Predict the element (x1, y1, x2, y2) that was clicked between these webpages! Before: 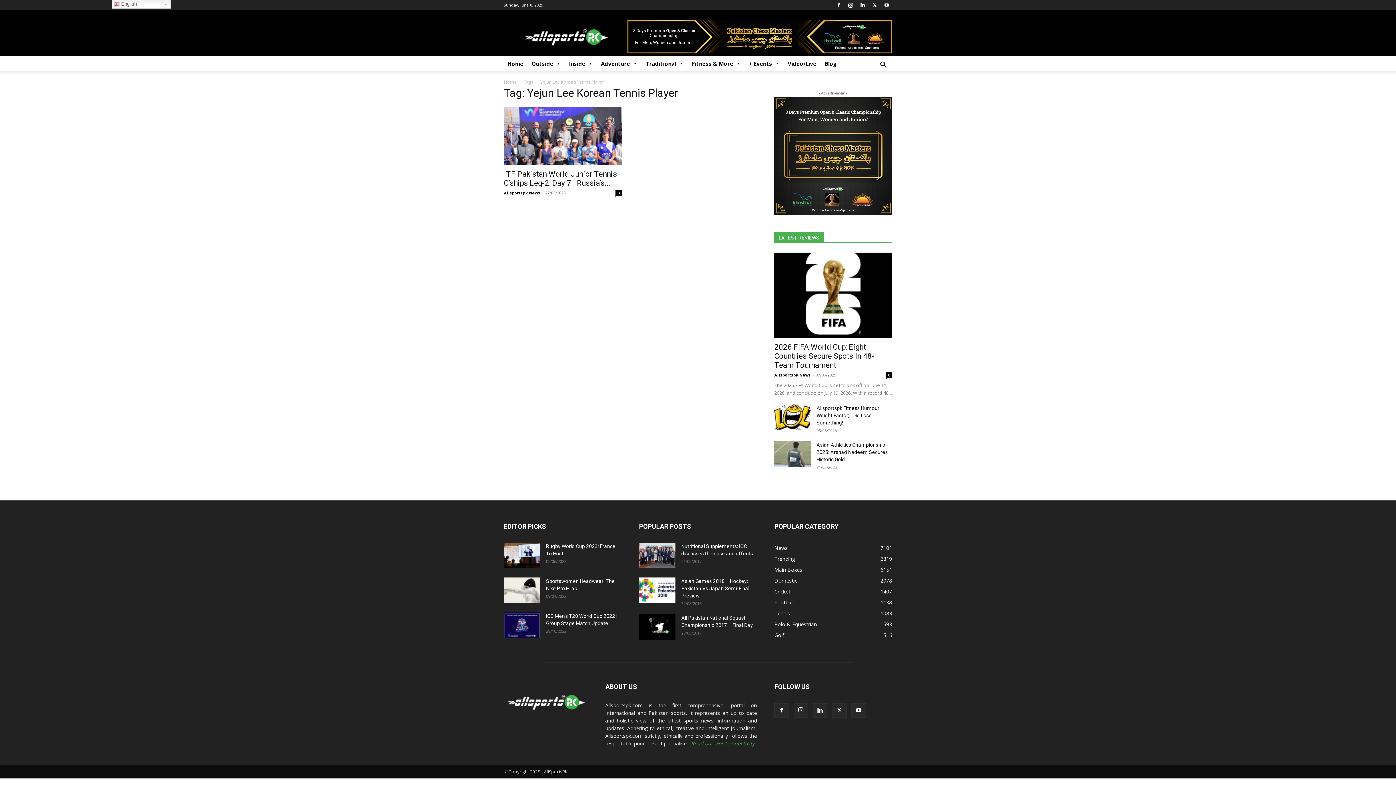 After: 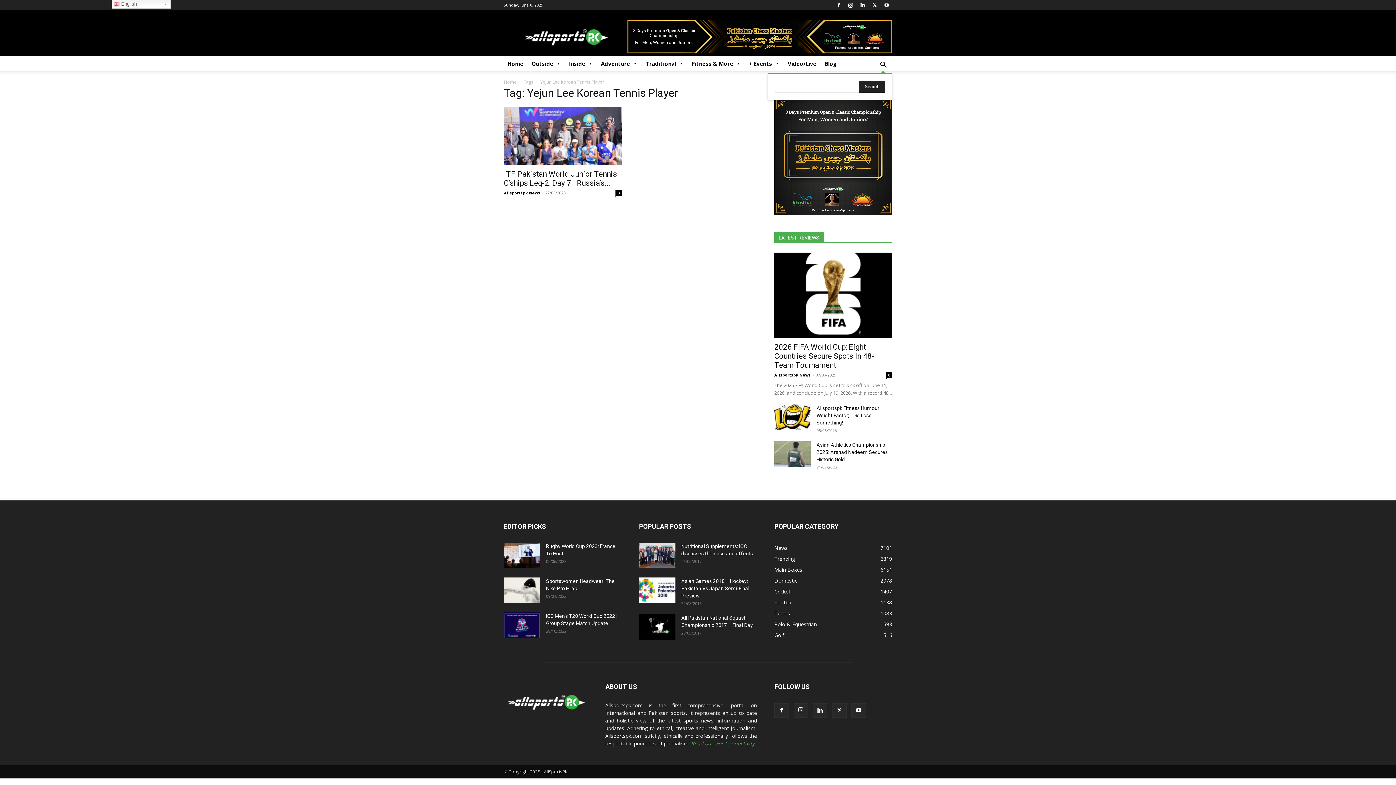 Action: label: Search bbox: (874, 62, 892, 69)